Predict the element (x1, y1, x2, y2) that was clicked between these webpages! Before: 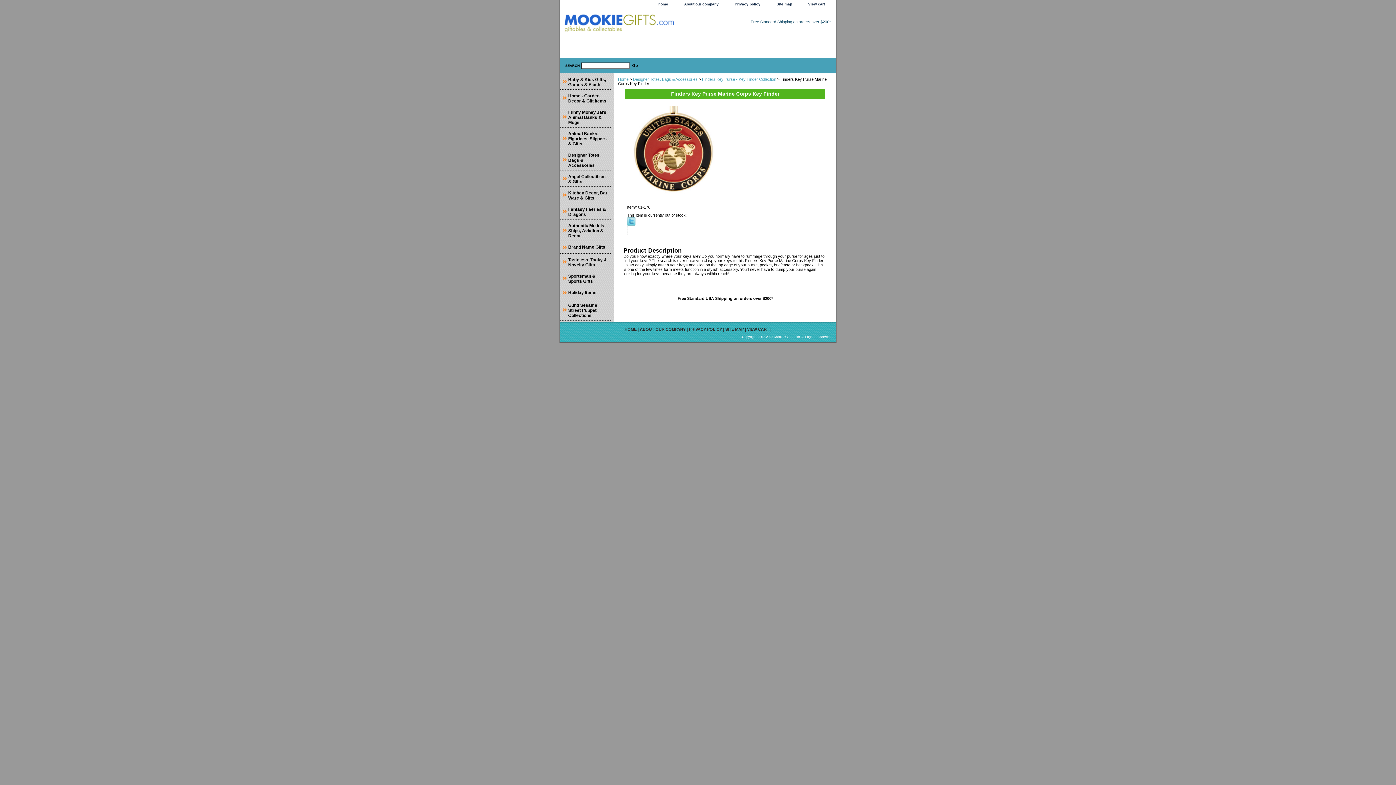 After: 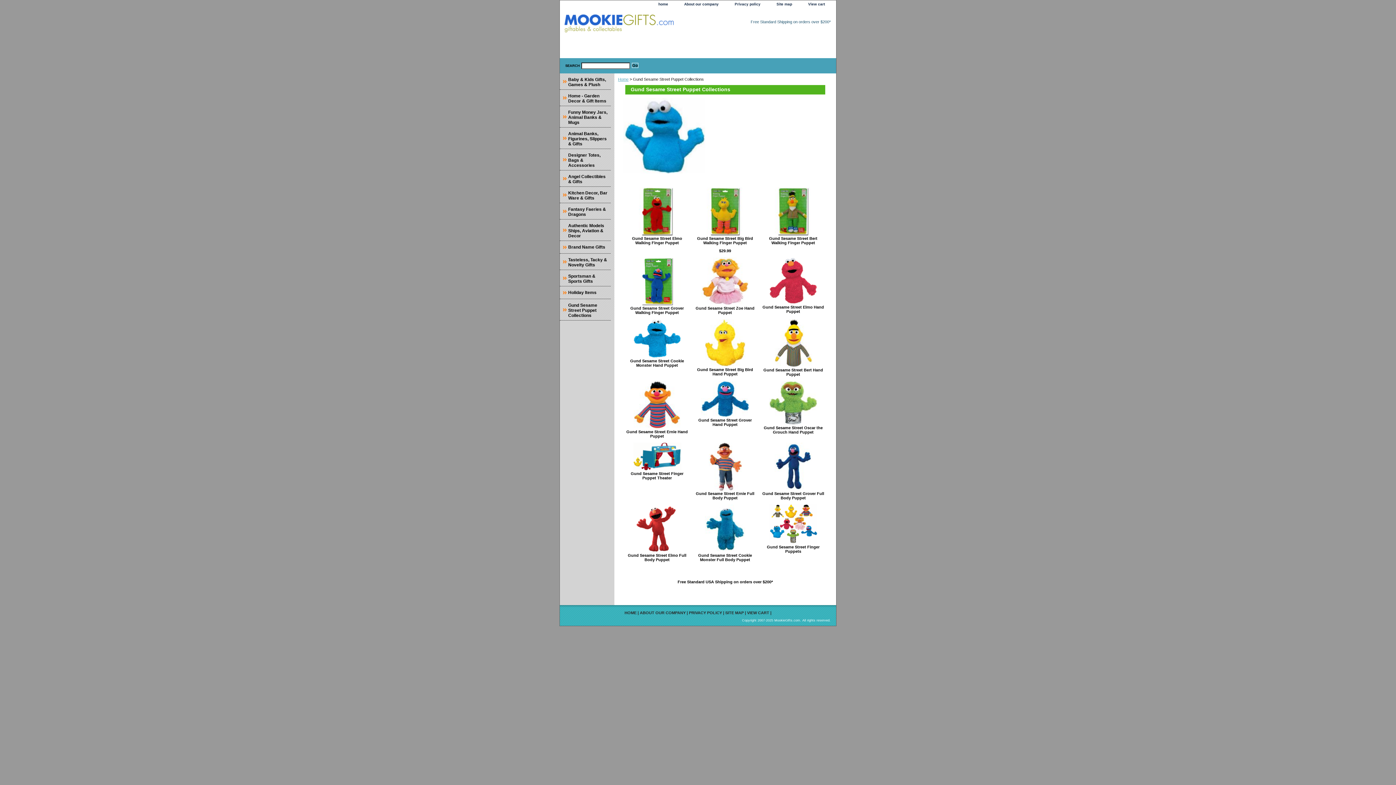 Action: bbox: (560, 299, 610, 320) label: Gund Sesame Street Puppet Collections